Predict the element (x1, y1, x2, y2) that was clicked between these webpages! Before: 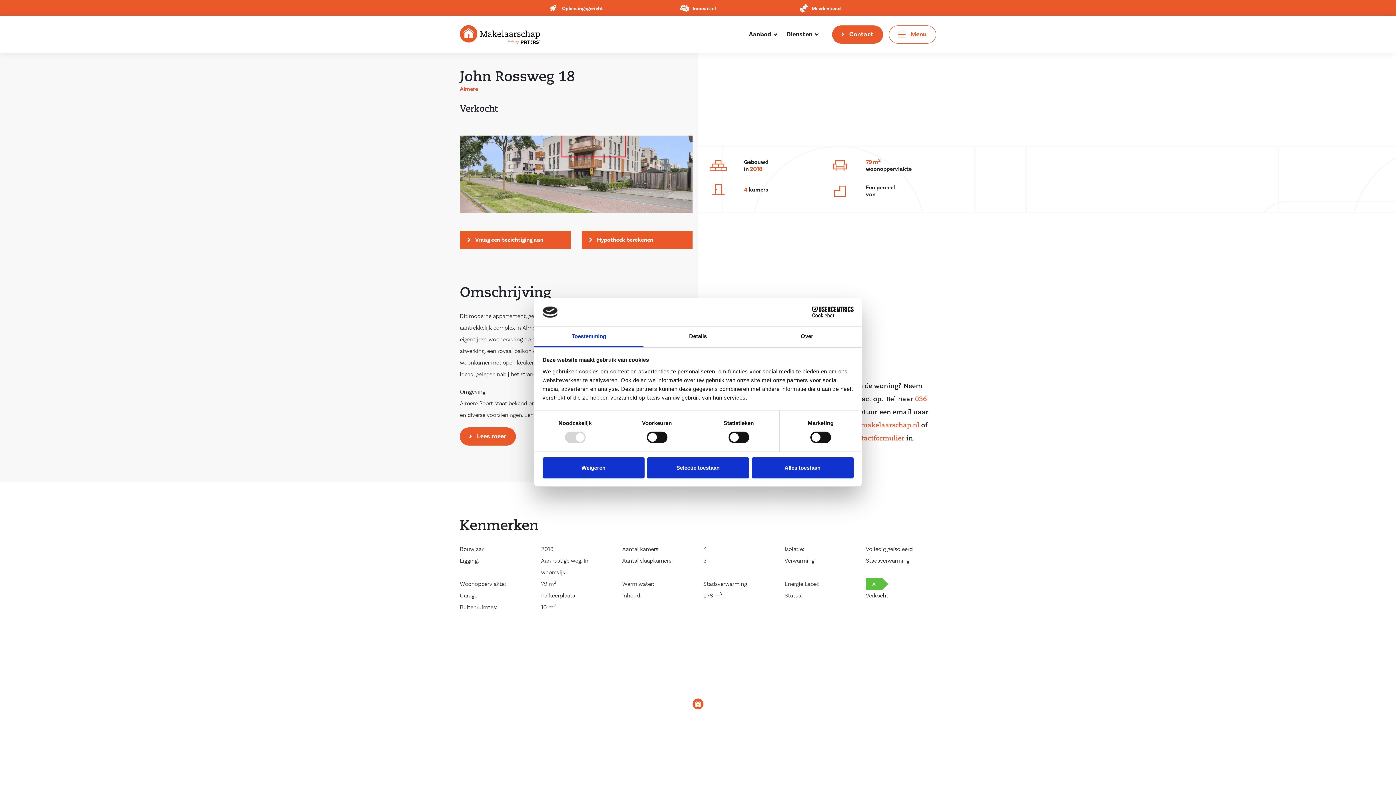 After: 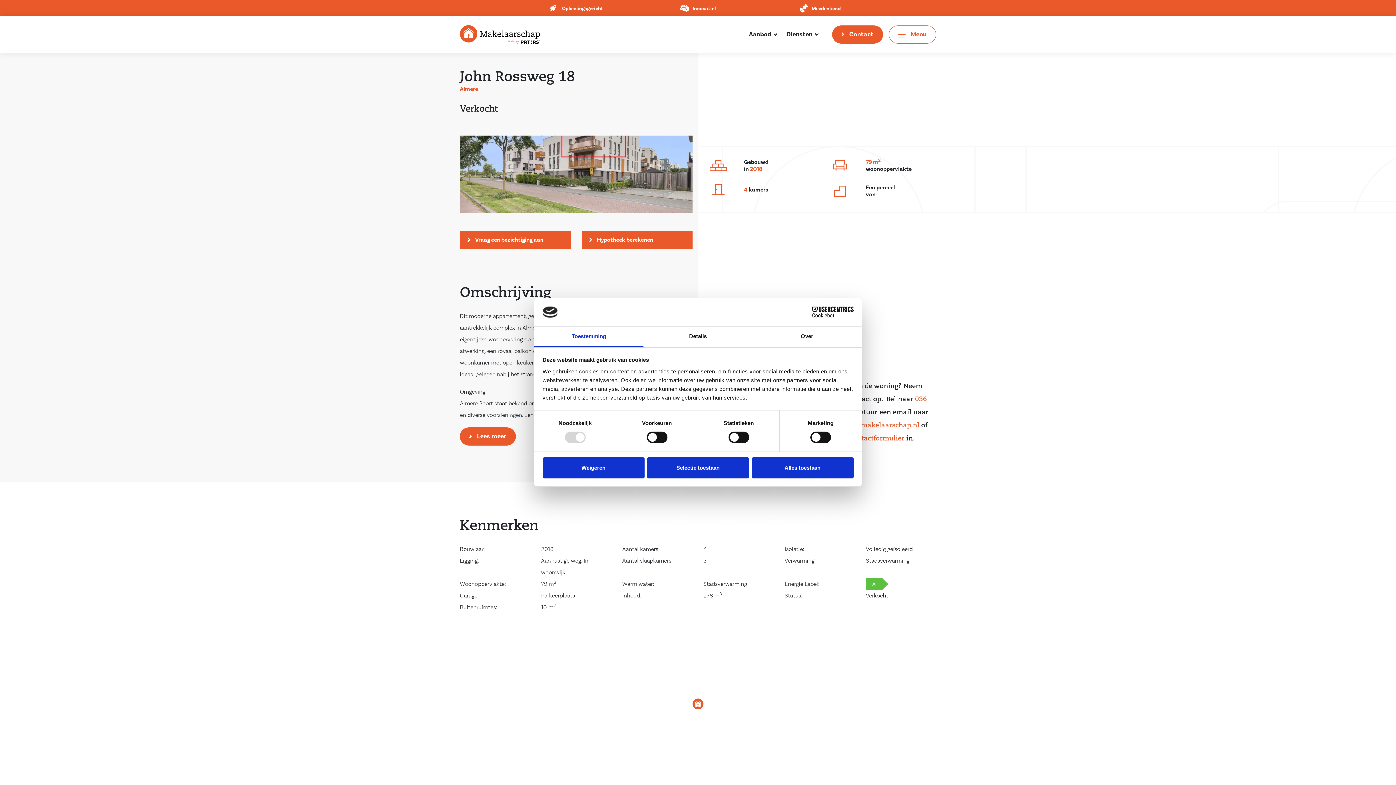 Action: label: Toestemming bbox: (534, 326, 643, 347)